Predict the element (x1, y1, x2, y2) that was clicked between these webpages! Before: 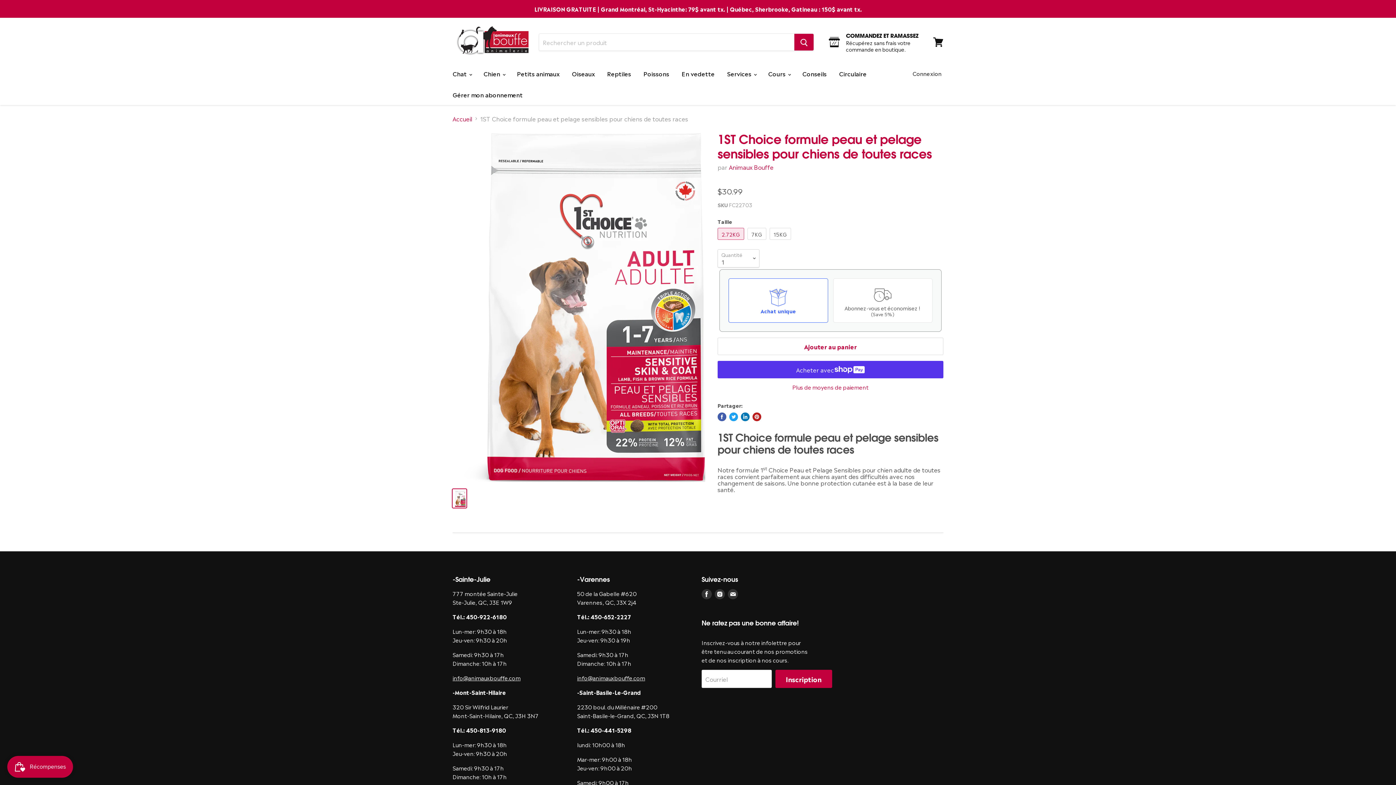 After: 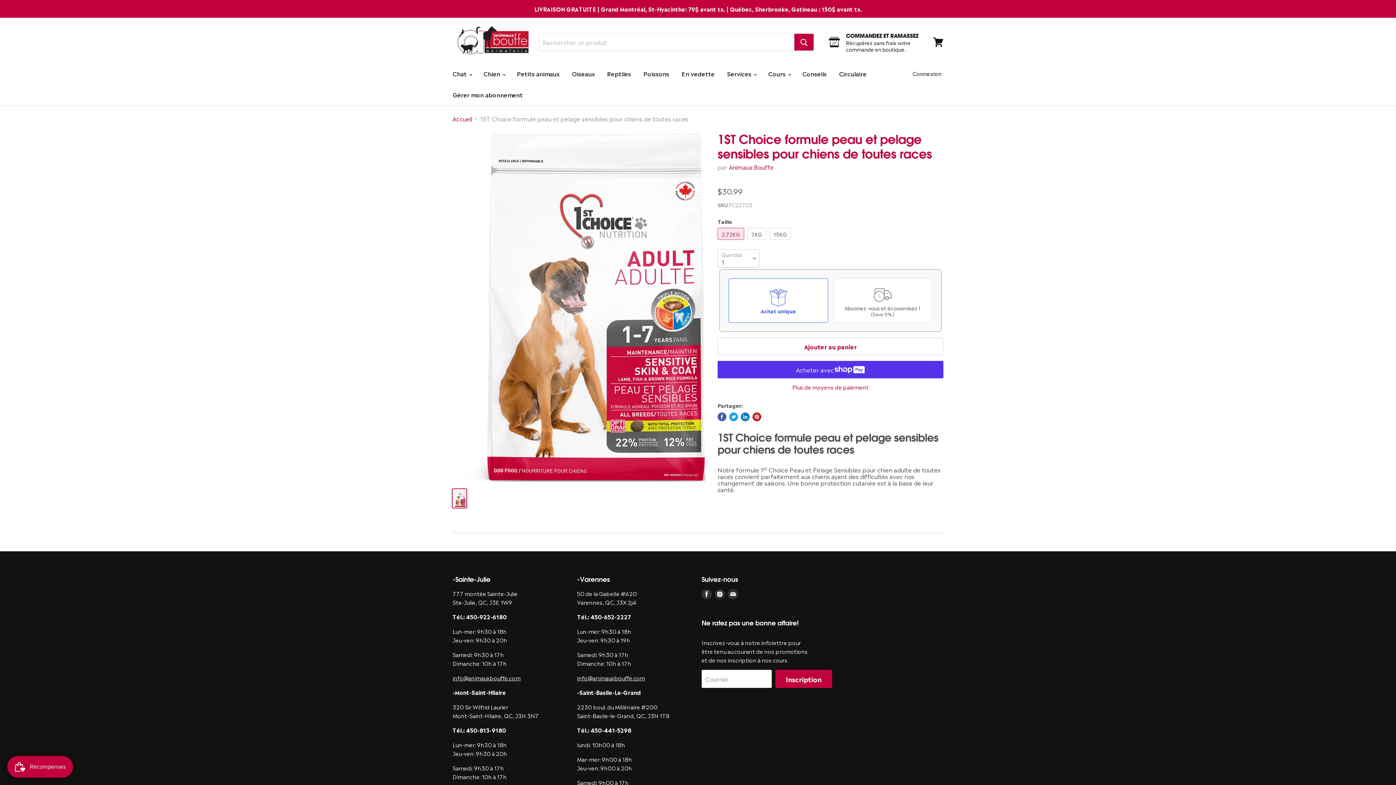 Action: bbox: (717, 412, 726, 421) label: Partager sur Facebook